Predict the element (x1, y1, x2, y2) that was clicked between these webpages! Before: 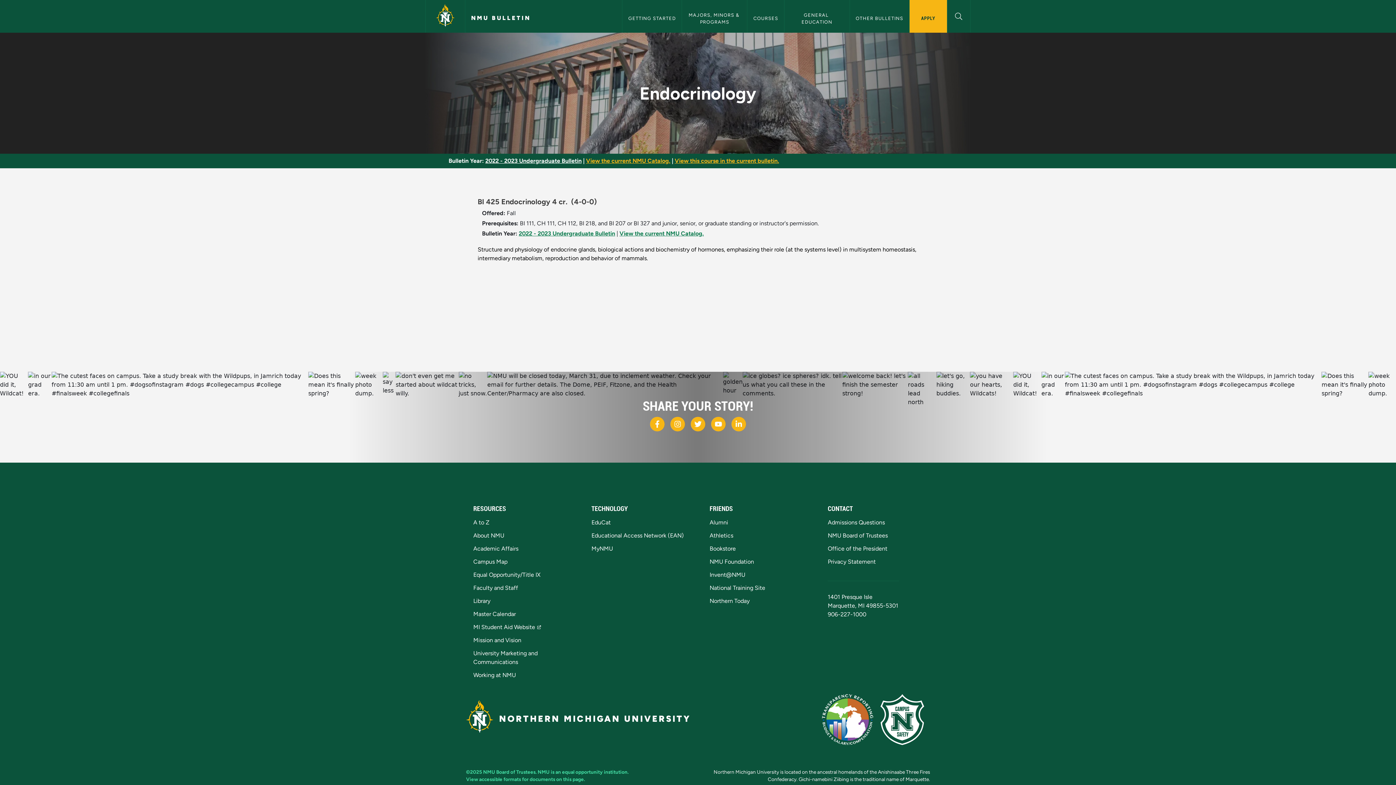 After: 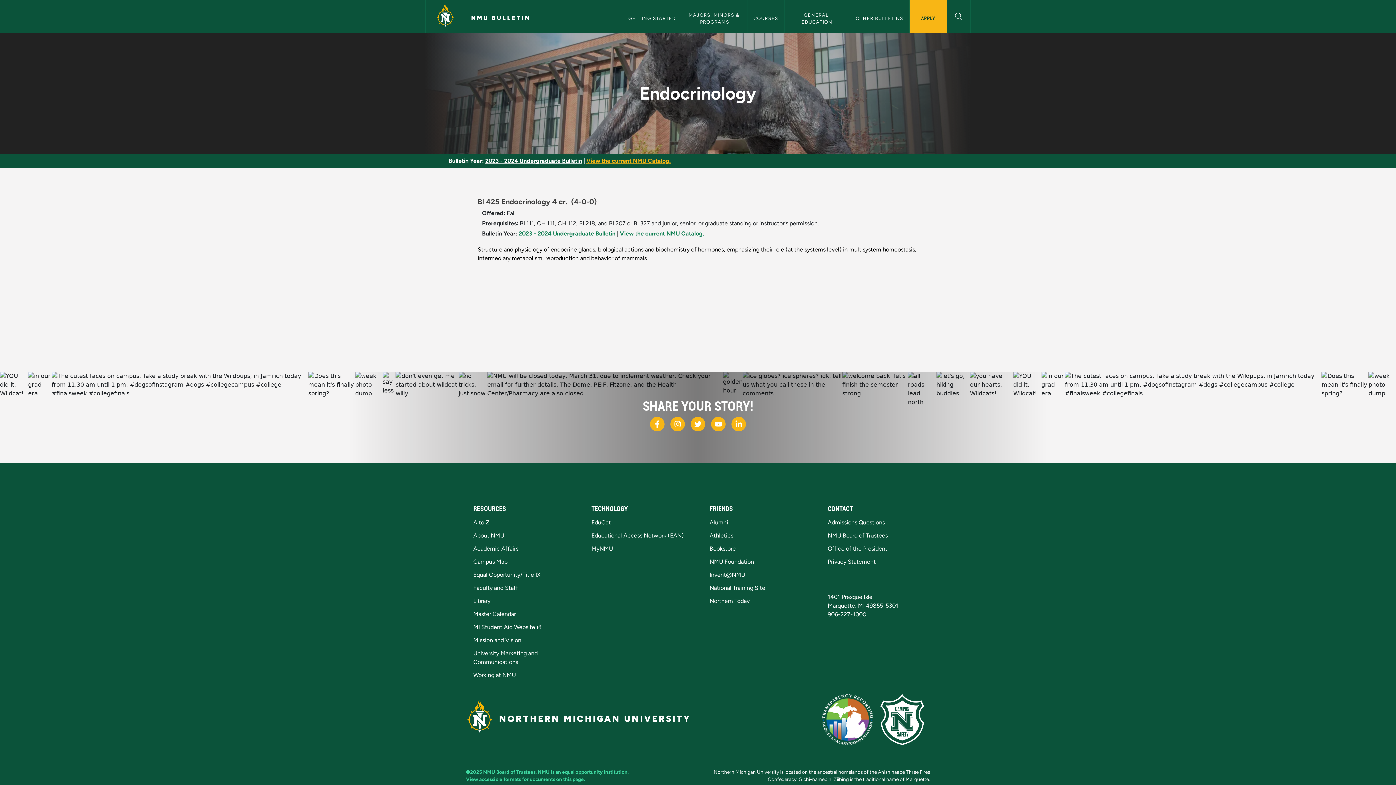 Action: bbox: (674, 157, 779, 164) label: View this course in the current bulletin.